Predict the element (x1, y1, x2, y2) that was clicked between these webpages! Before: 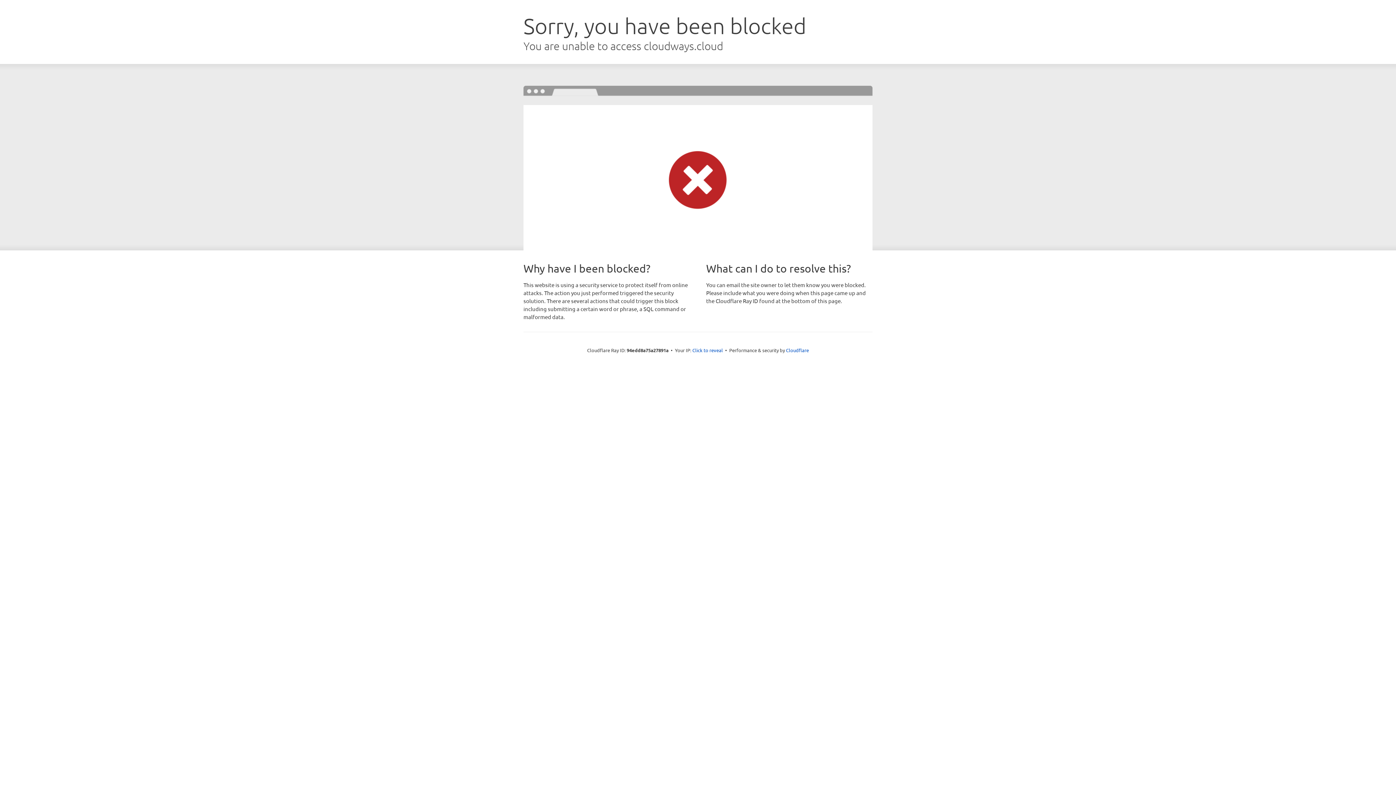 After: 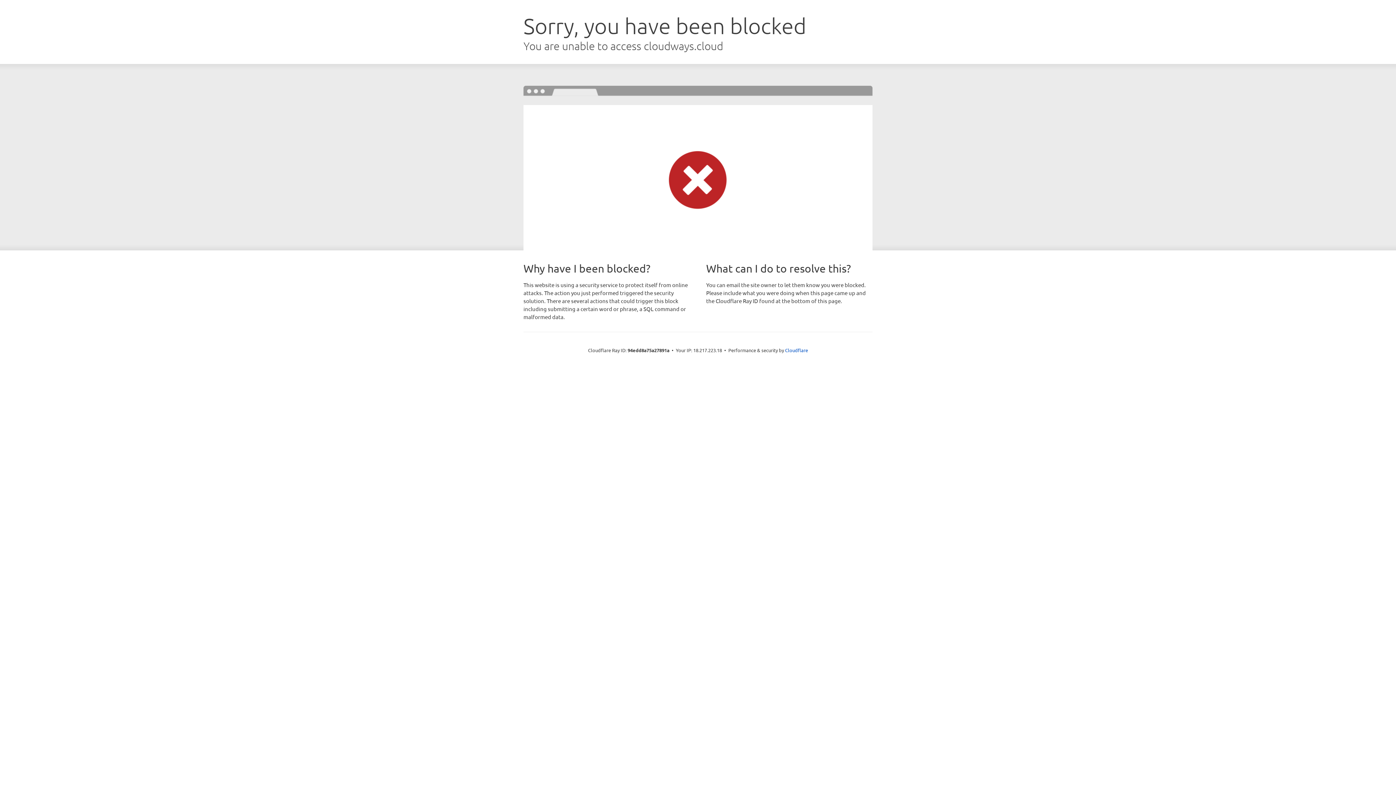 Action: bbox: (692, 346, 723, 353) label: Click to reveal